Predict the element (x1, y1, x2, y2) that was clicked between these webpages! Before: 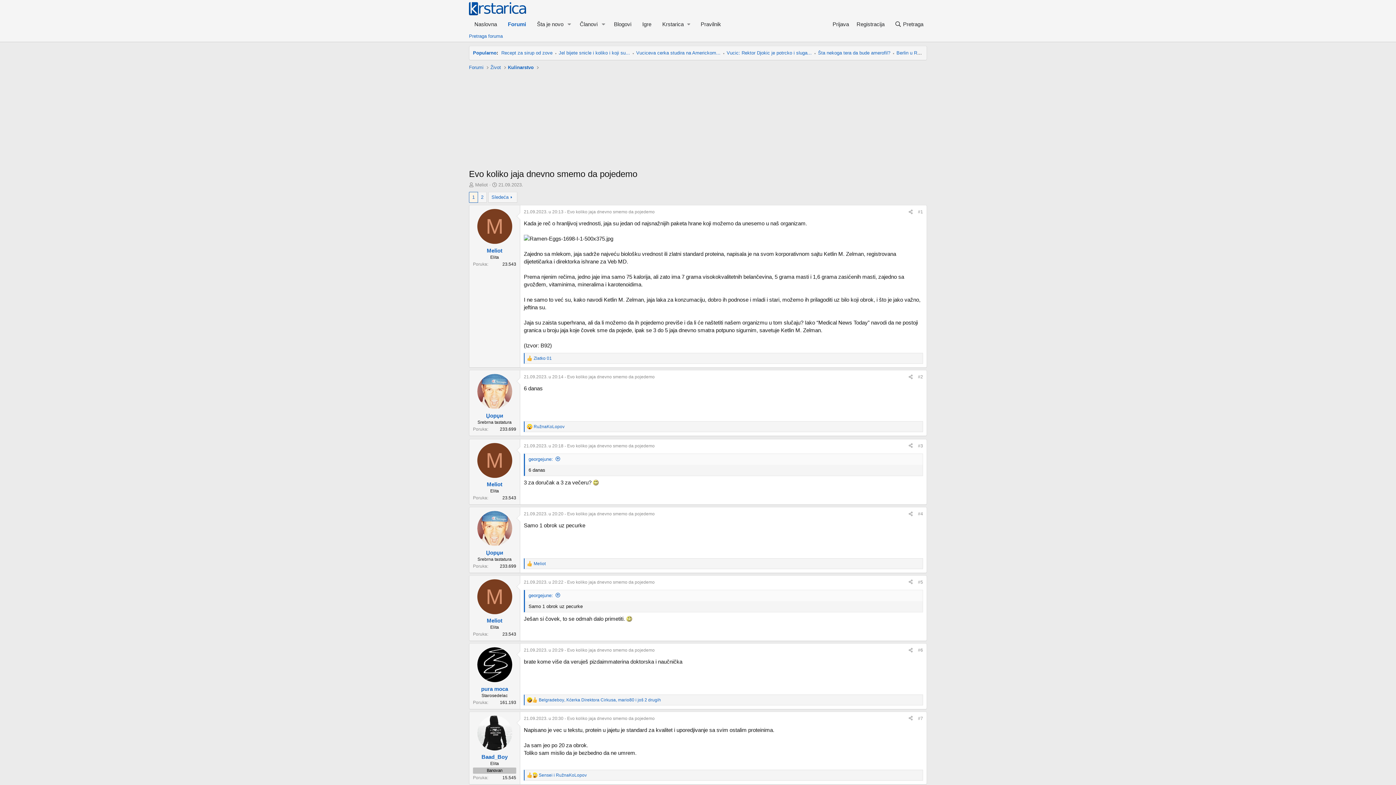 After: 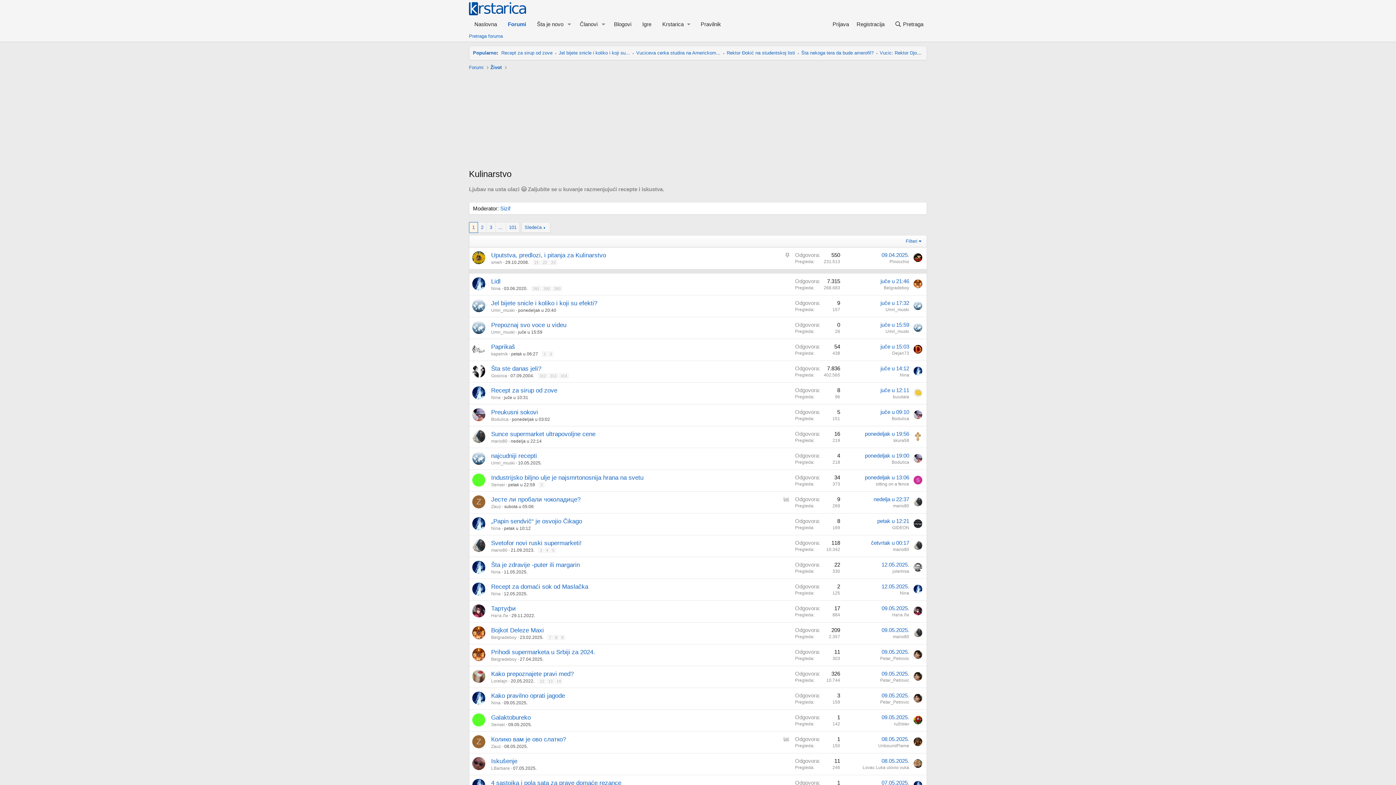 Action: bbox: (506, 63, 535, 71) label: Kulinarstvo